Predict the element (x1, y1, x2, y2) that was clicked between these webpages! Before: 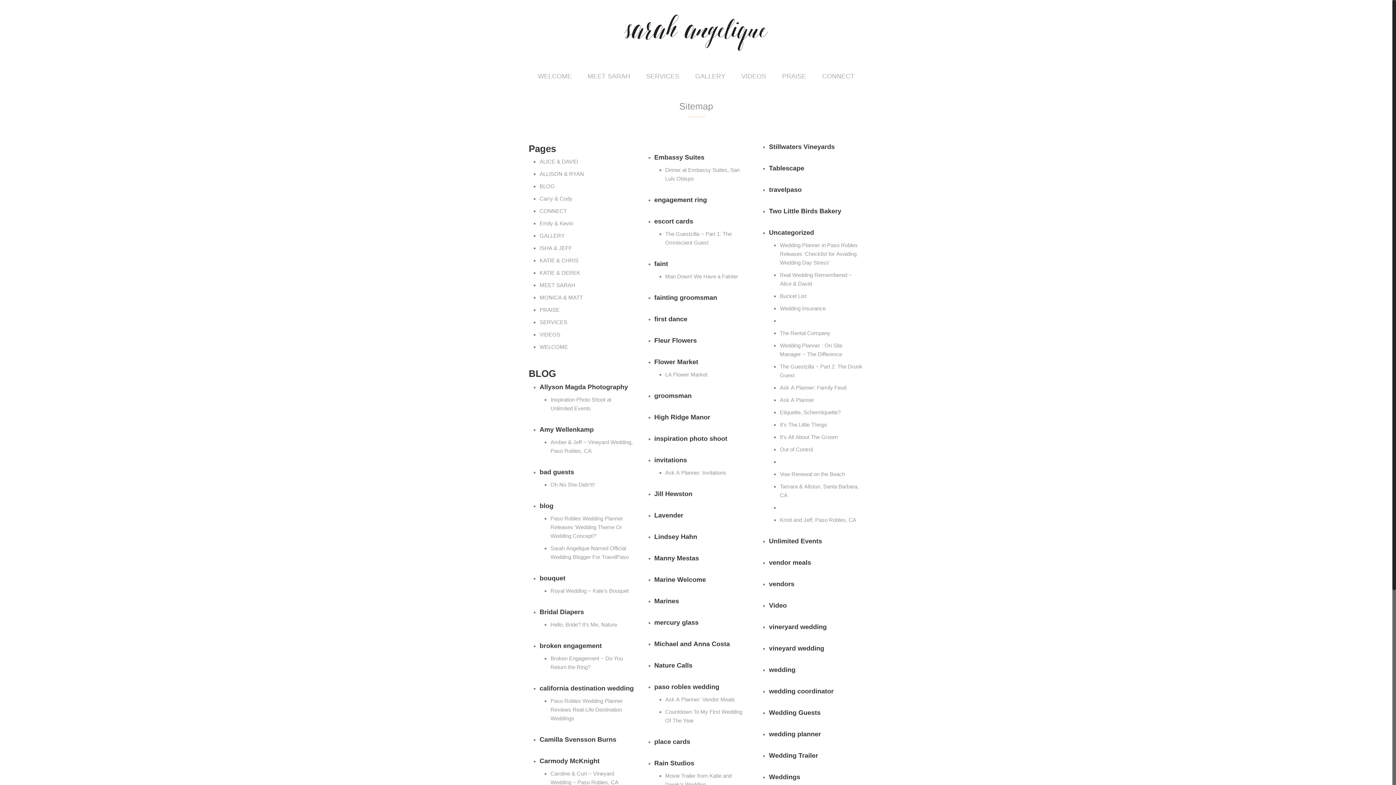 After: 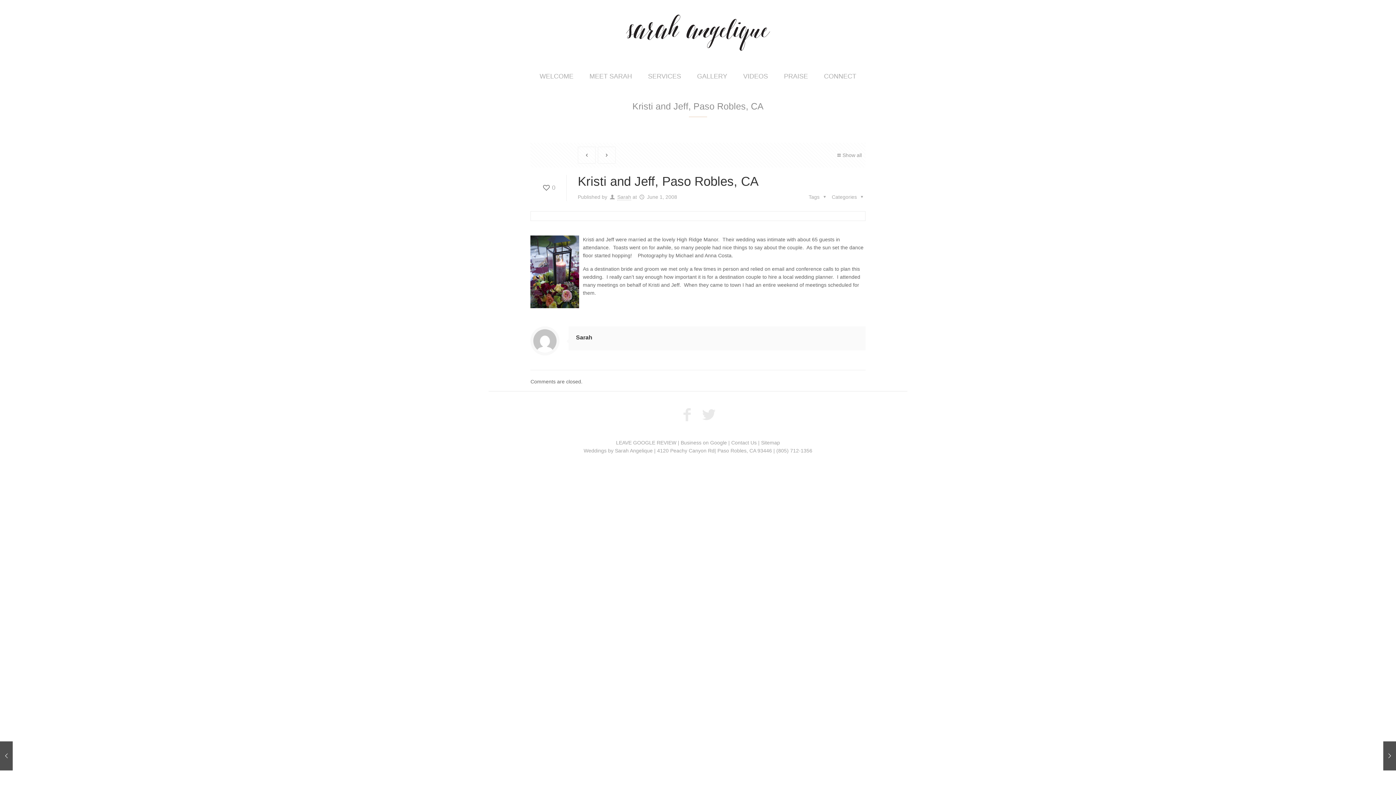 Action: bbox: (780, 517, 856, 523) label: Kristi and Jeff, Paso Robles, CA